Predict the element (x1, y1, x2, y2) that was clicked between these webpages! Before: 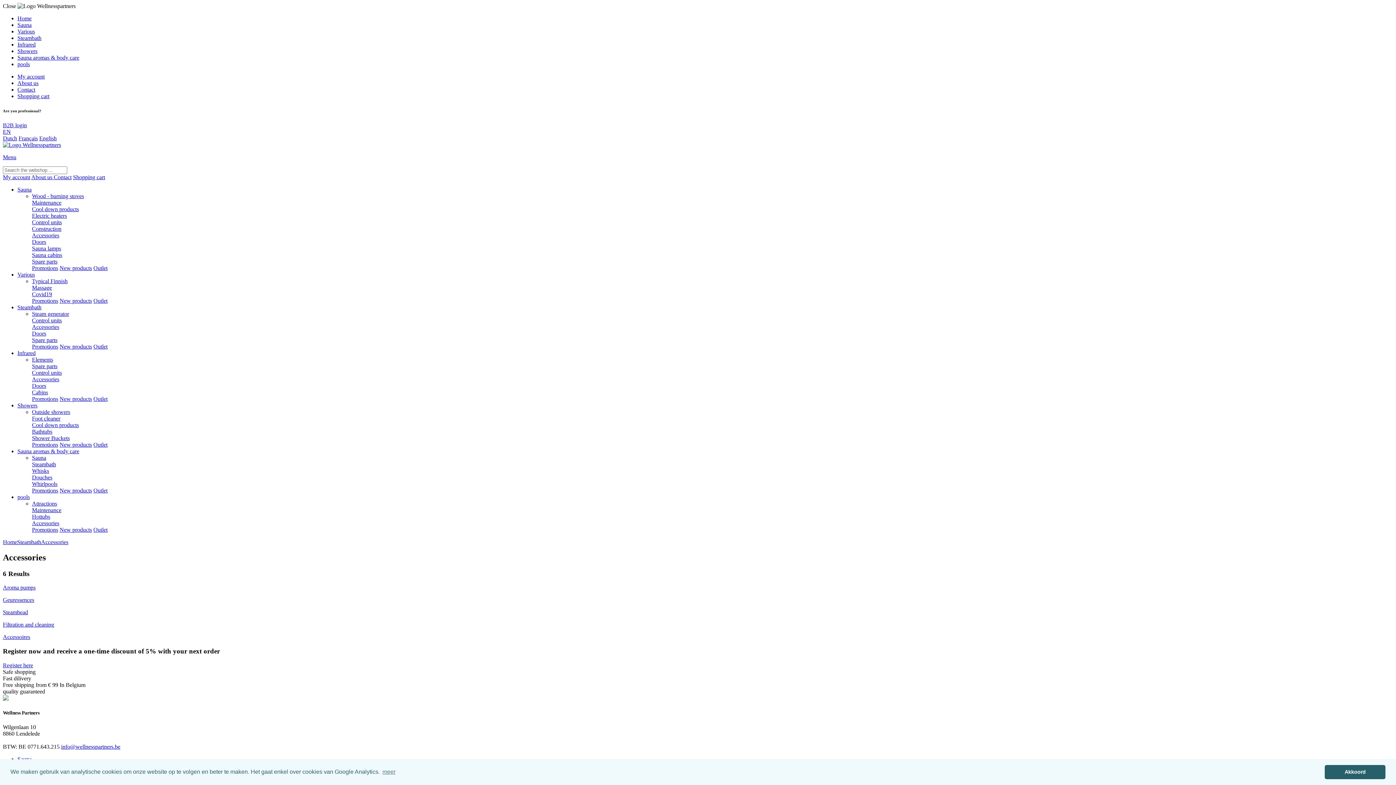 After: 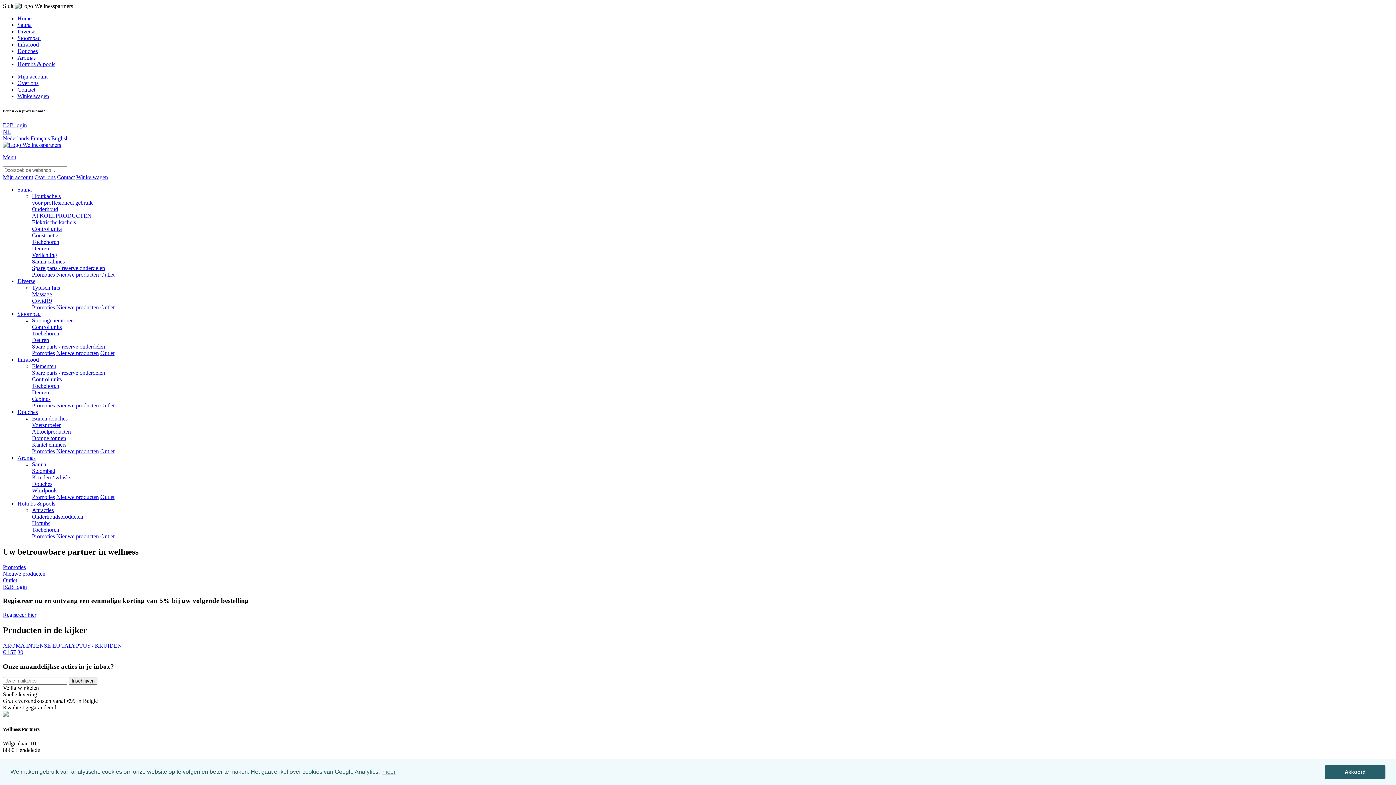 Action: bbox: (2, 128, 10, 134) label: EN